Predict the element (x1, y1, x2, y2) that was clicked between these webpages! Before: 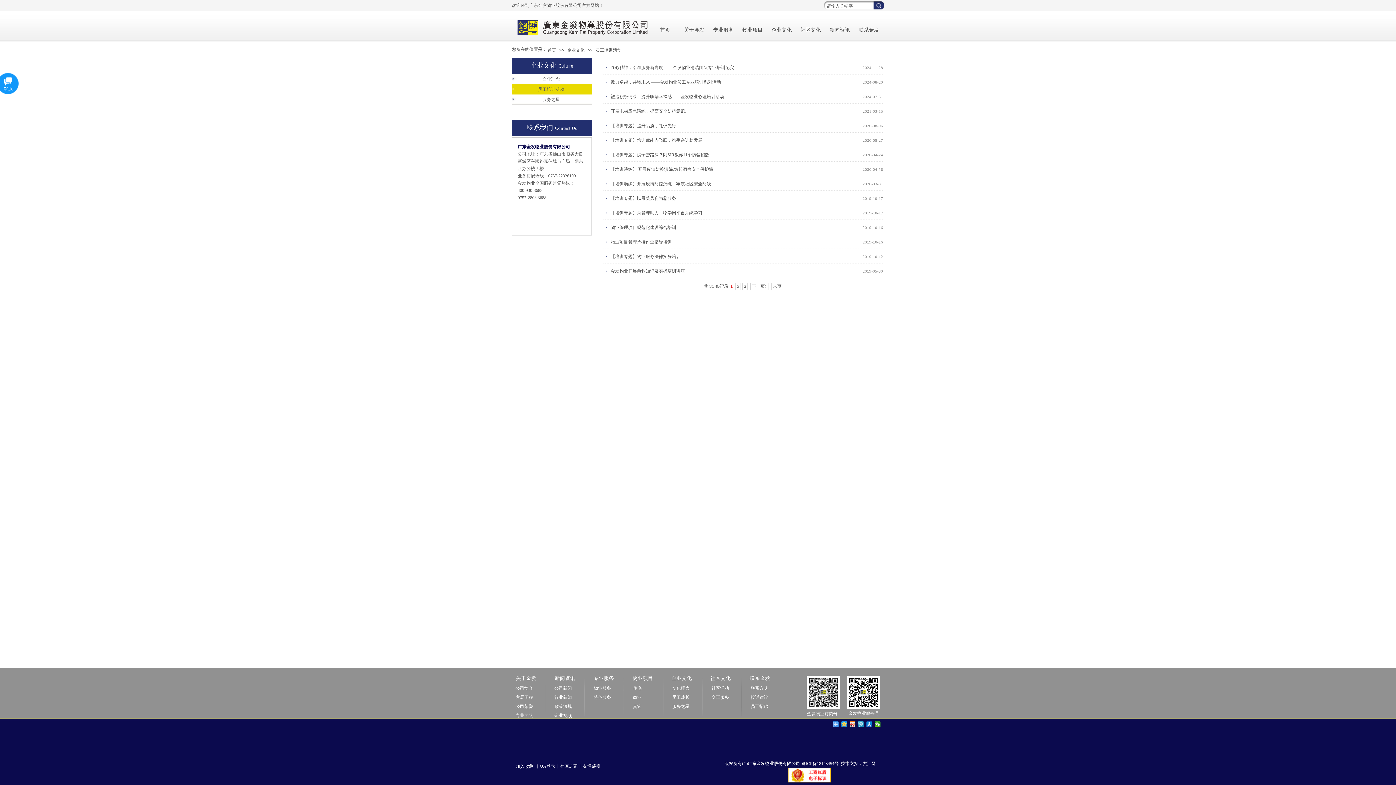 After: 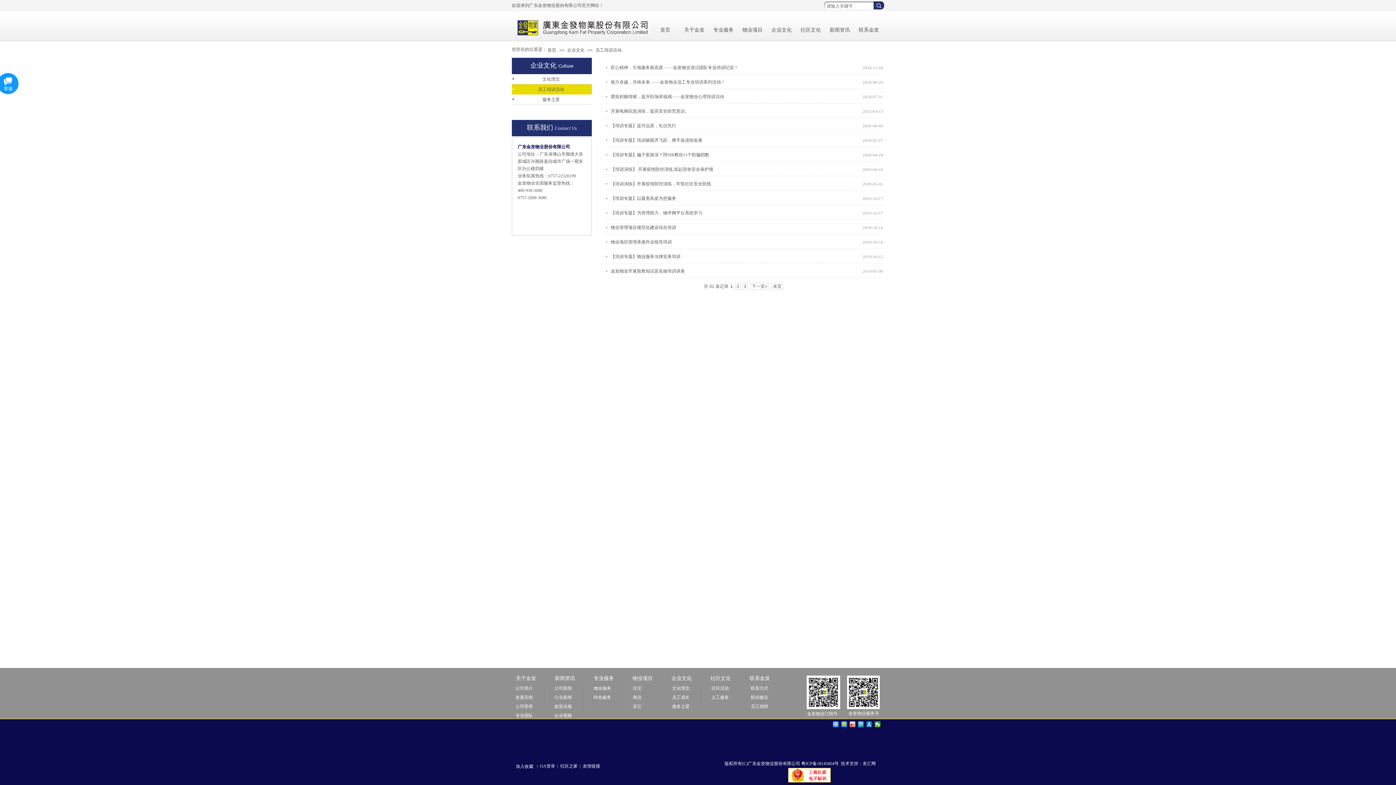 Action: bbox: (516, 764, 533, 769) label: 加入收藏